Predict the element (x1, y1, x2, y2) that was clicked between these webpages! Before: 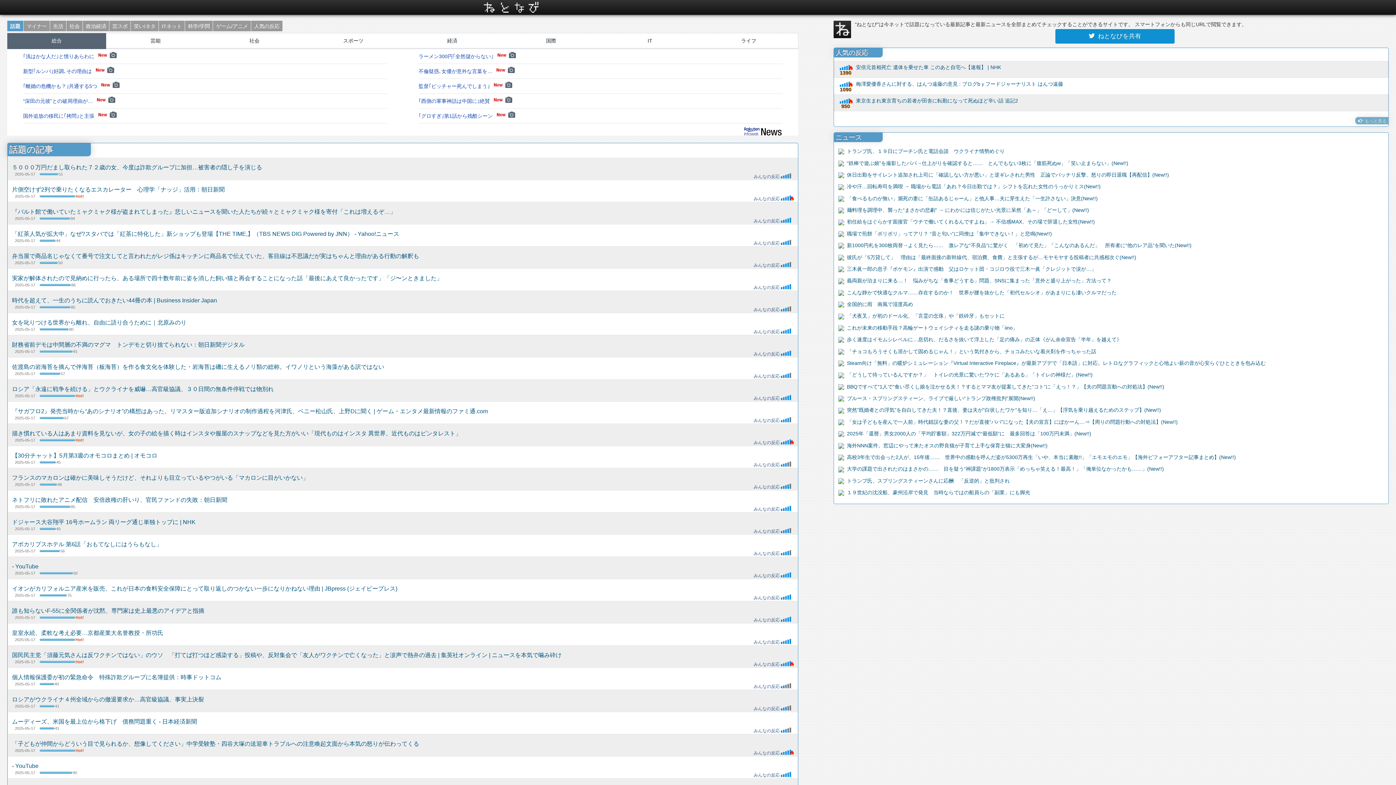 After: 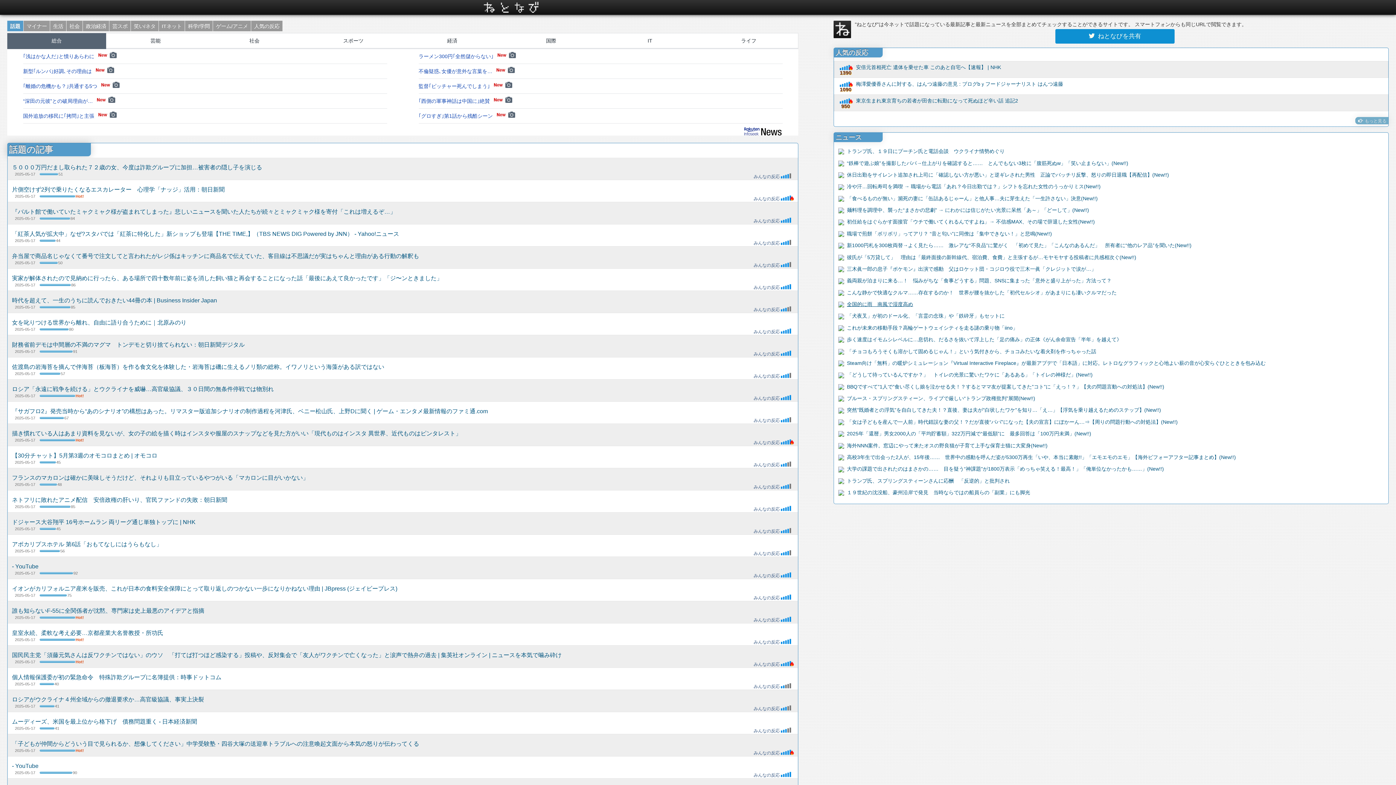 Action: label: 全国的に雨　南風で湿度高め bbox: (837, 301, 913, 307)